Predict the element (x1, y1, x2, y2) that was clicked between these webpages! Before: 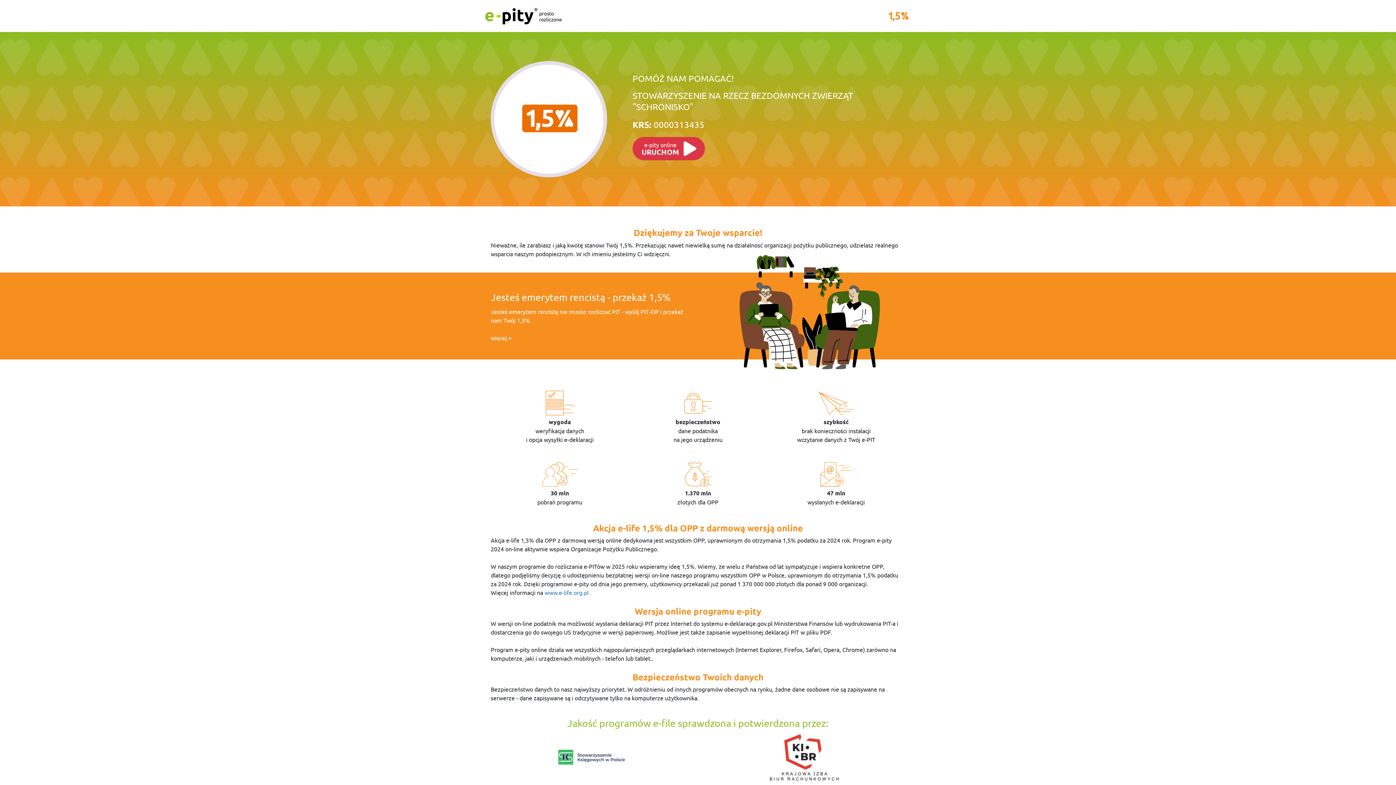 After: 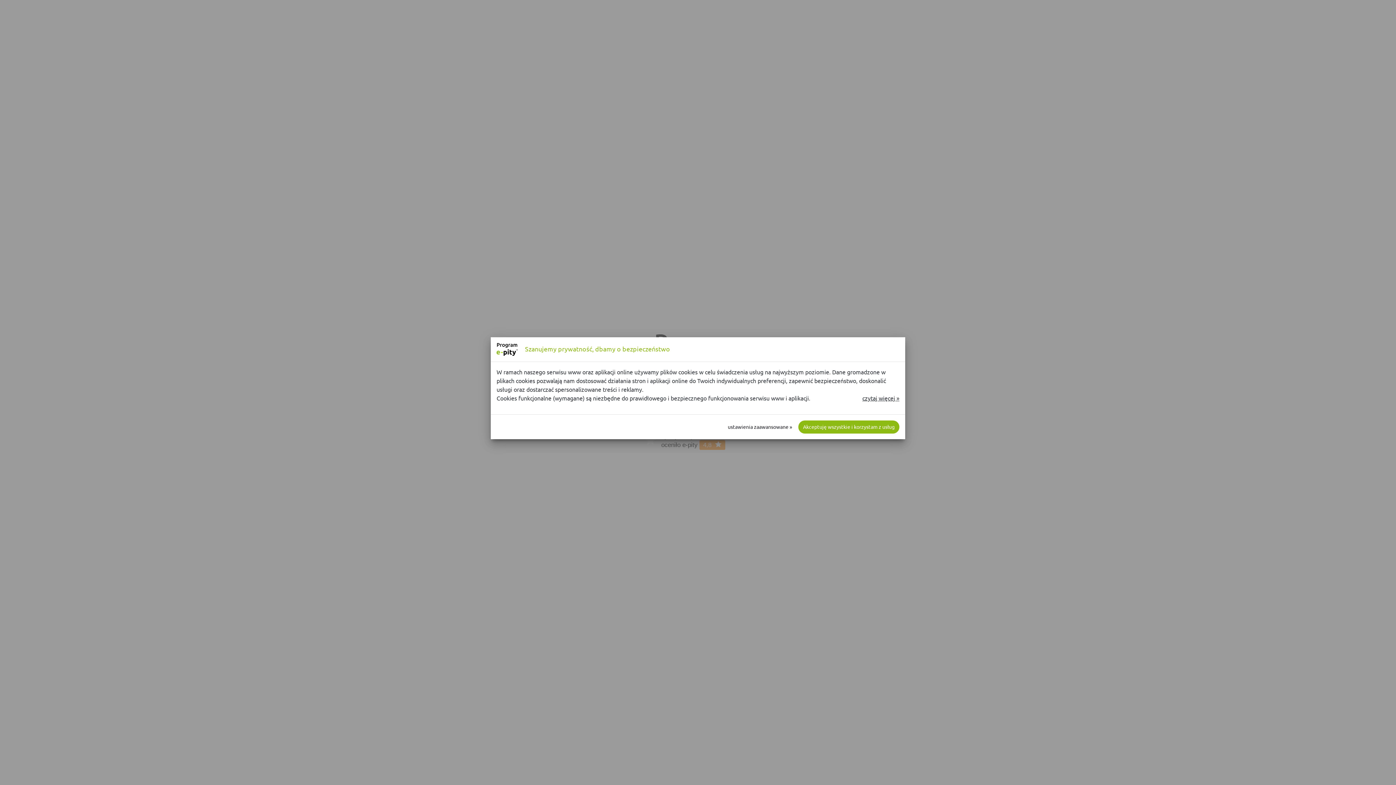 Action: label: więcej bbox: (490, 334, 511, 341)